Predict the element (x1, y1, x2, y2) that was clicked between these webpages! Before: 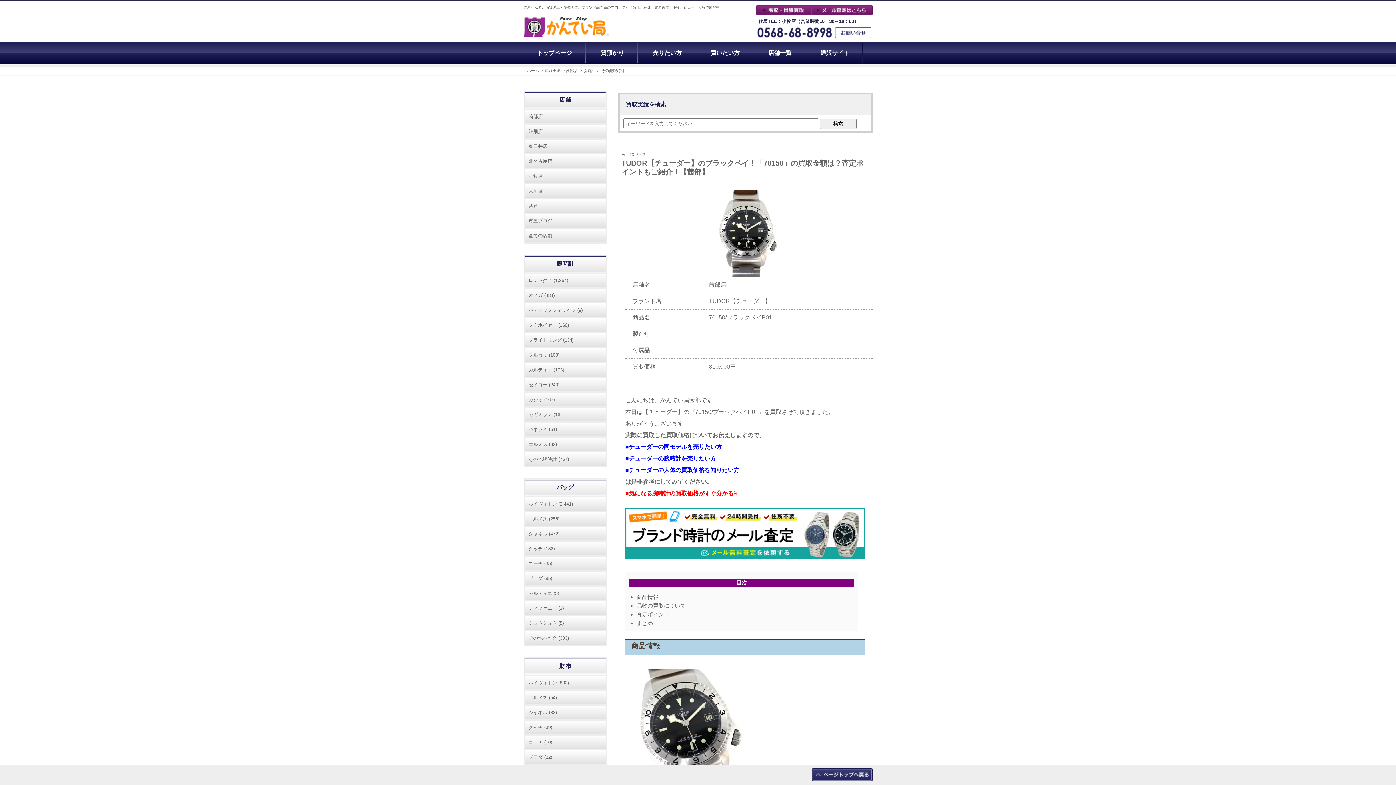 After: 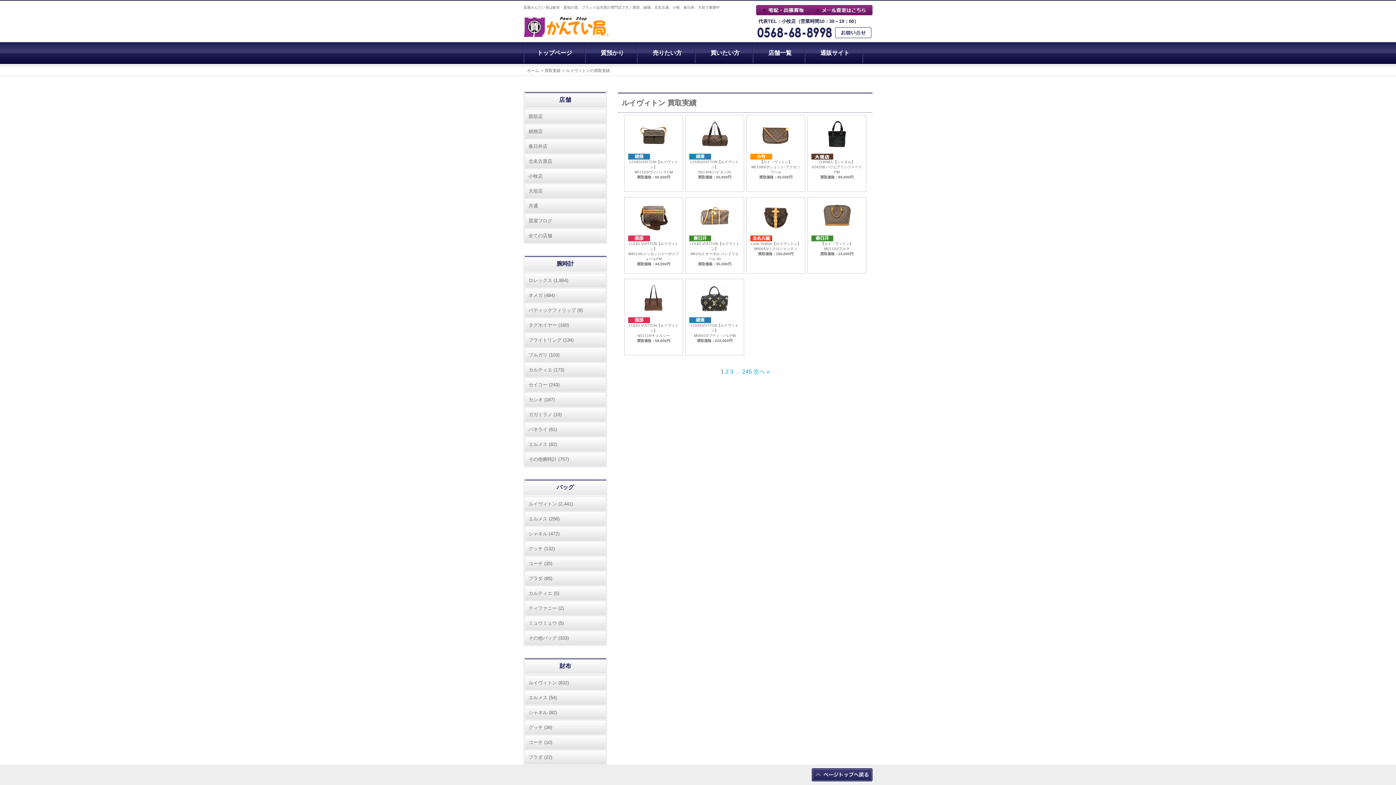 Action: label: ルイヴィトン bbox: (525, 501, 557, 506)